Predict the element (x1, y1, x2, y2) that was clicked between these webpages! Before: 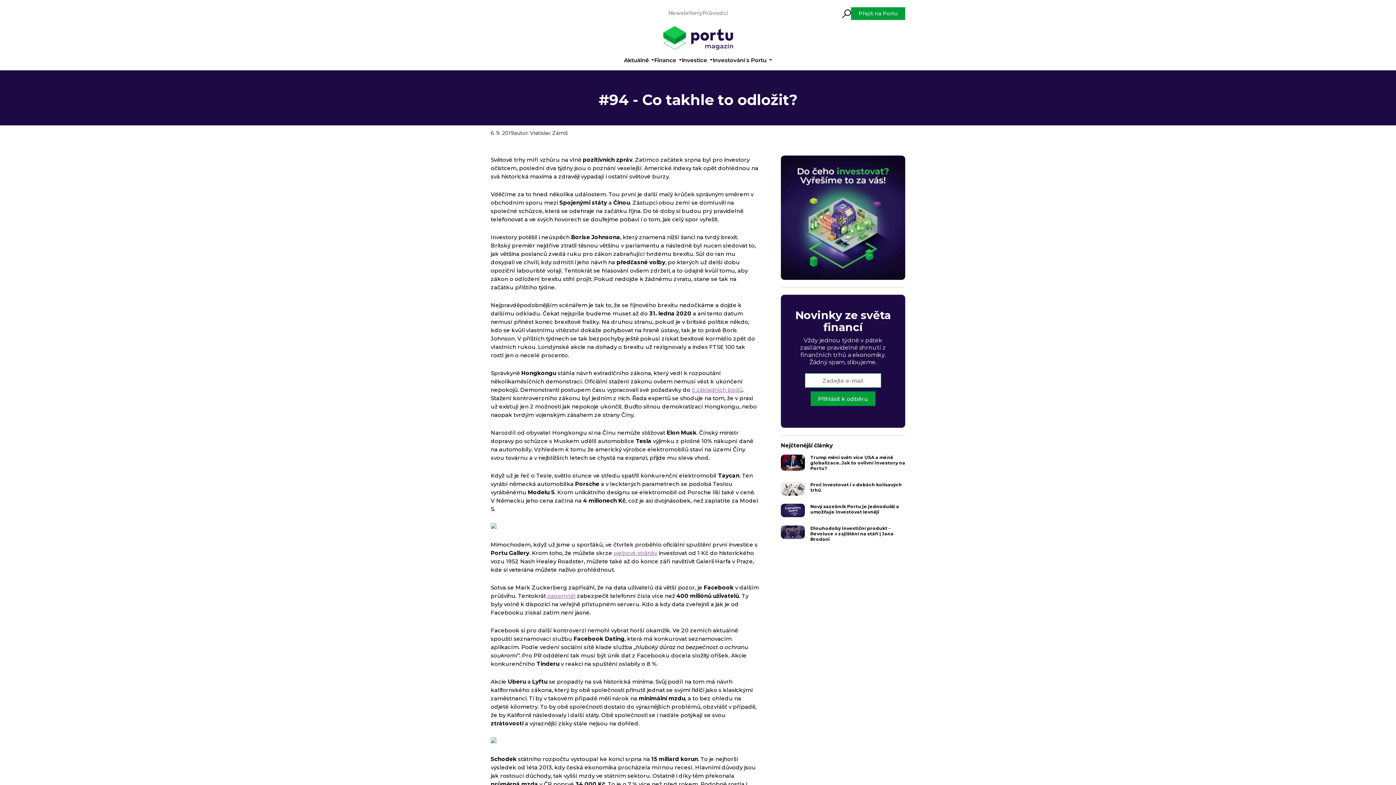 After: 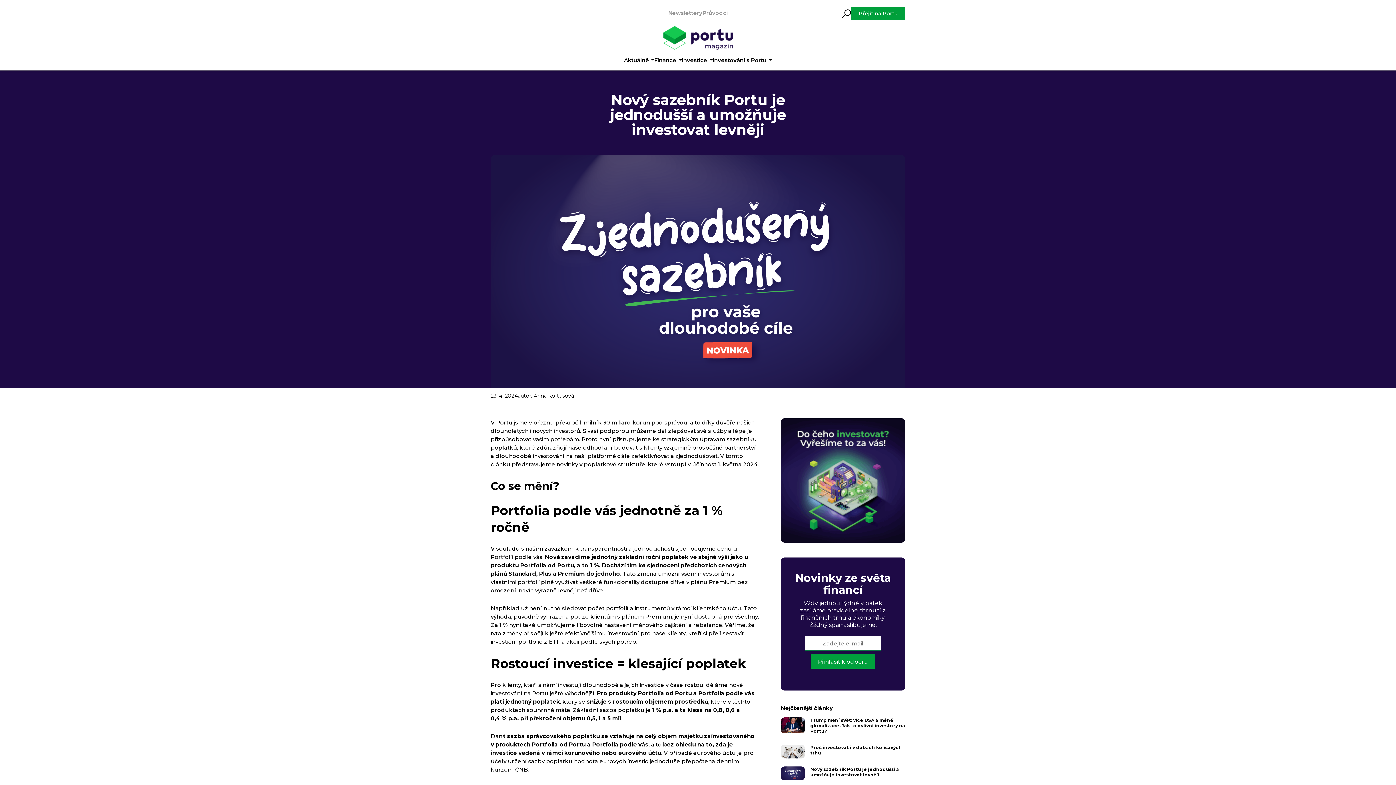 Action: bbox: (810, 504, 899, 515) label: Nový sazebník Portu je jednodušší a umožňuje investovat levněji